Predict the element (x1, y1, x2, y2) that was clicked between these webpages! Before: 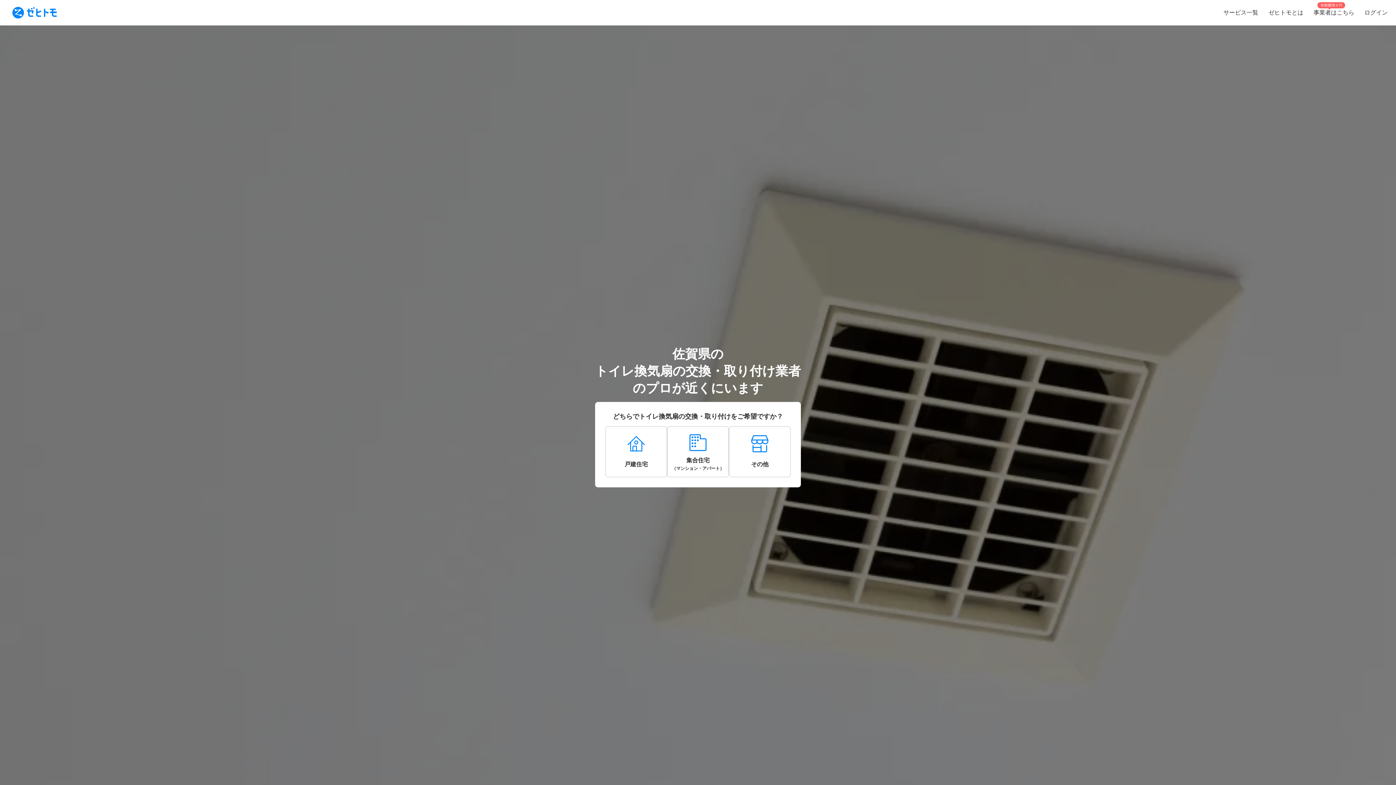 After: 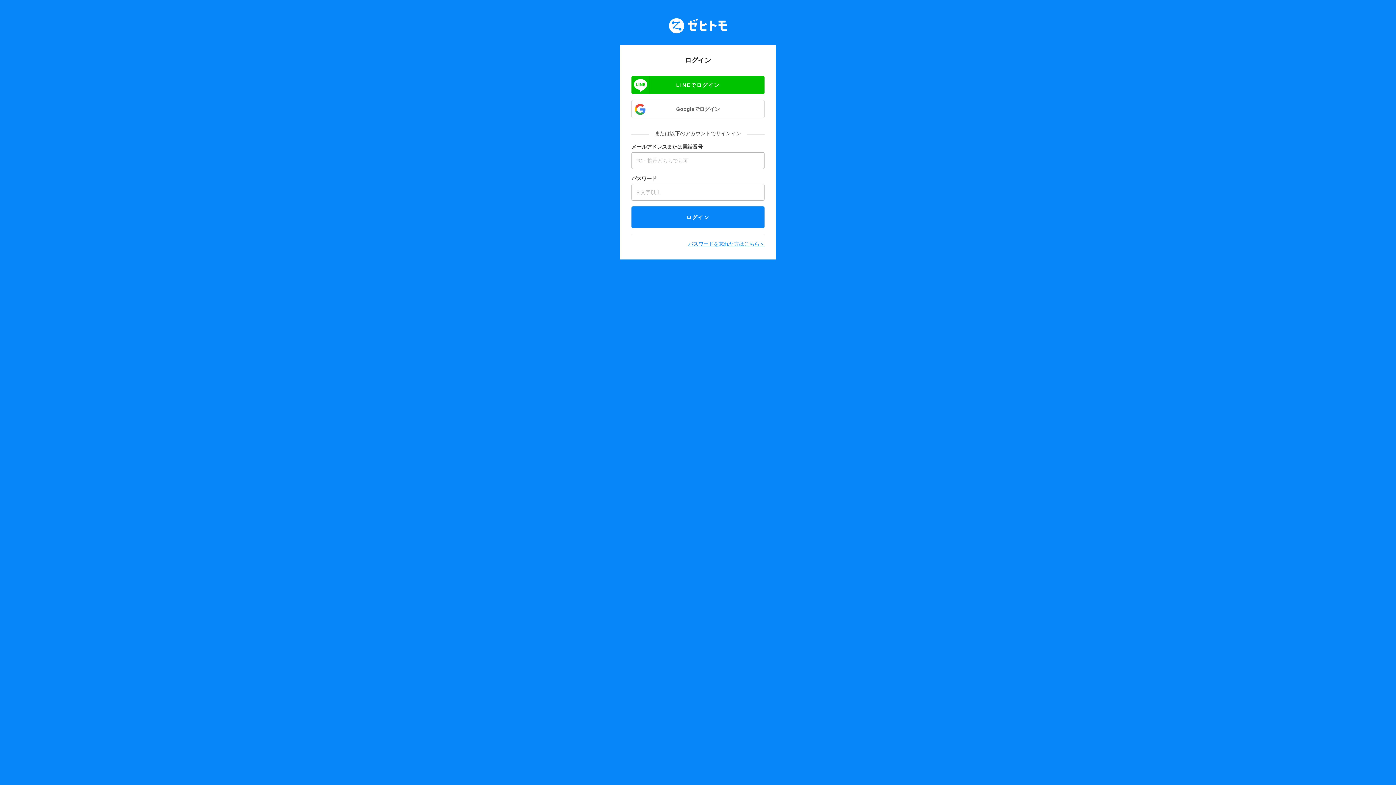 Action: bbox: (1359, 0, 1393, 25) label: ログイン